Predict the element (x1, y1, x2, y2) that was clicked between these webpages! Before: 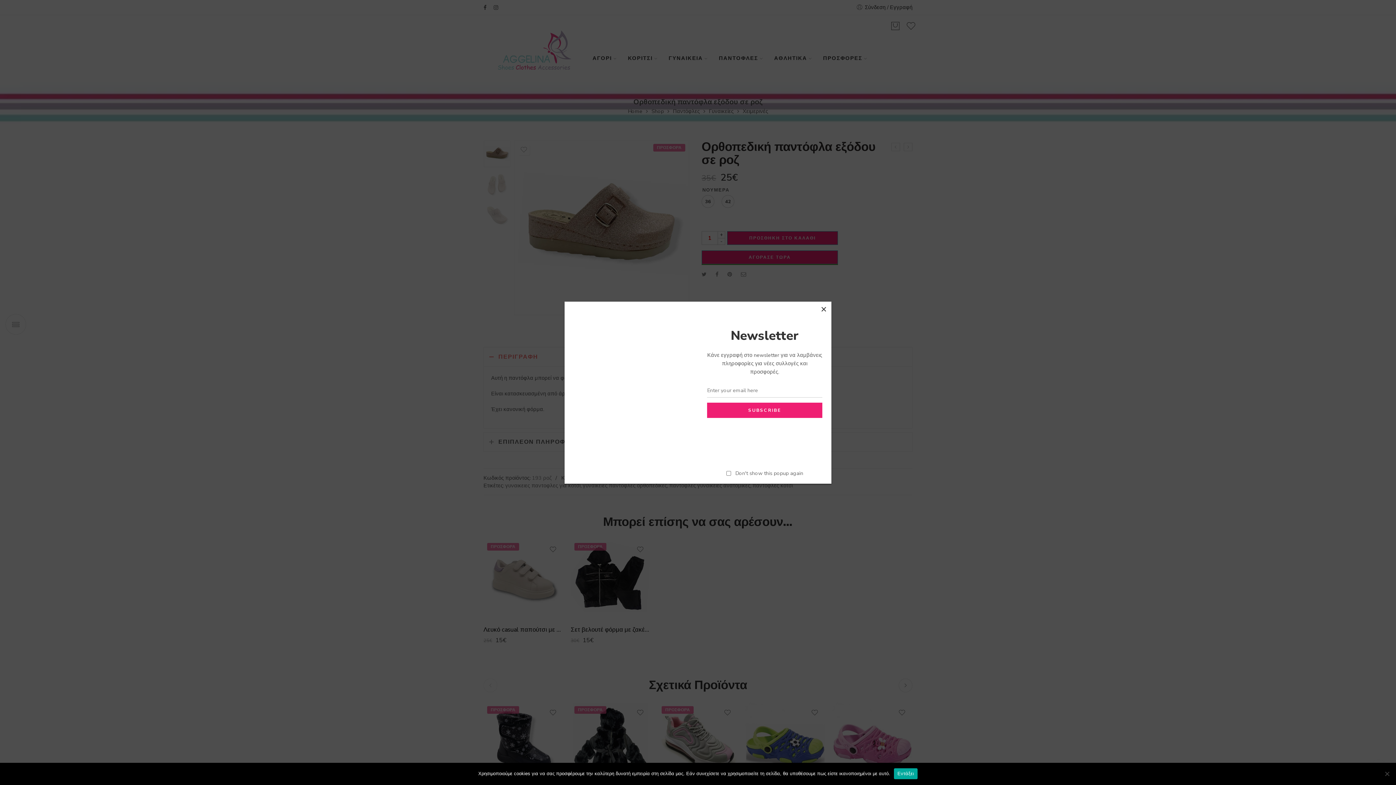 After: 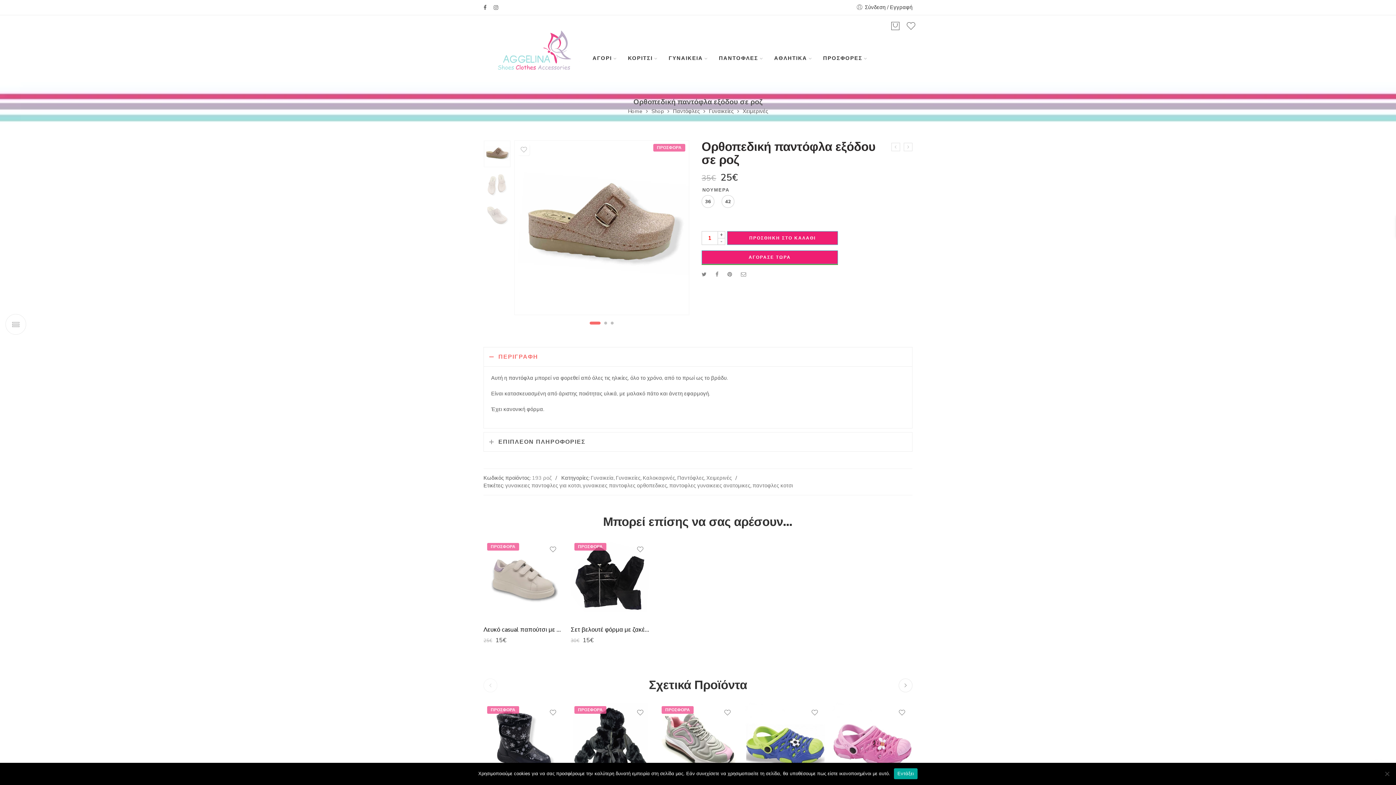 Action: bbox: (817, 302, 830, 315)